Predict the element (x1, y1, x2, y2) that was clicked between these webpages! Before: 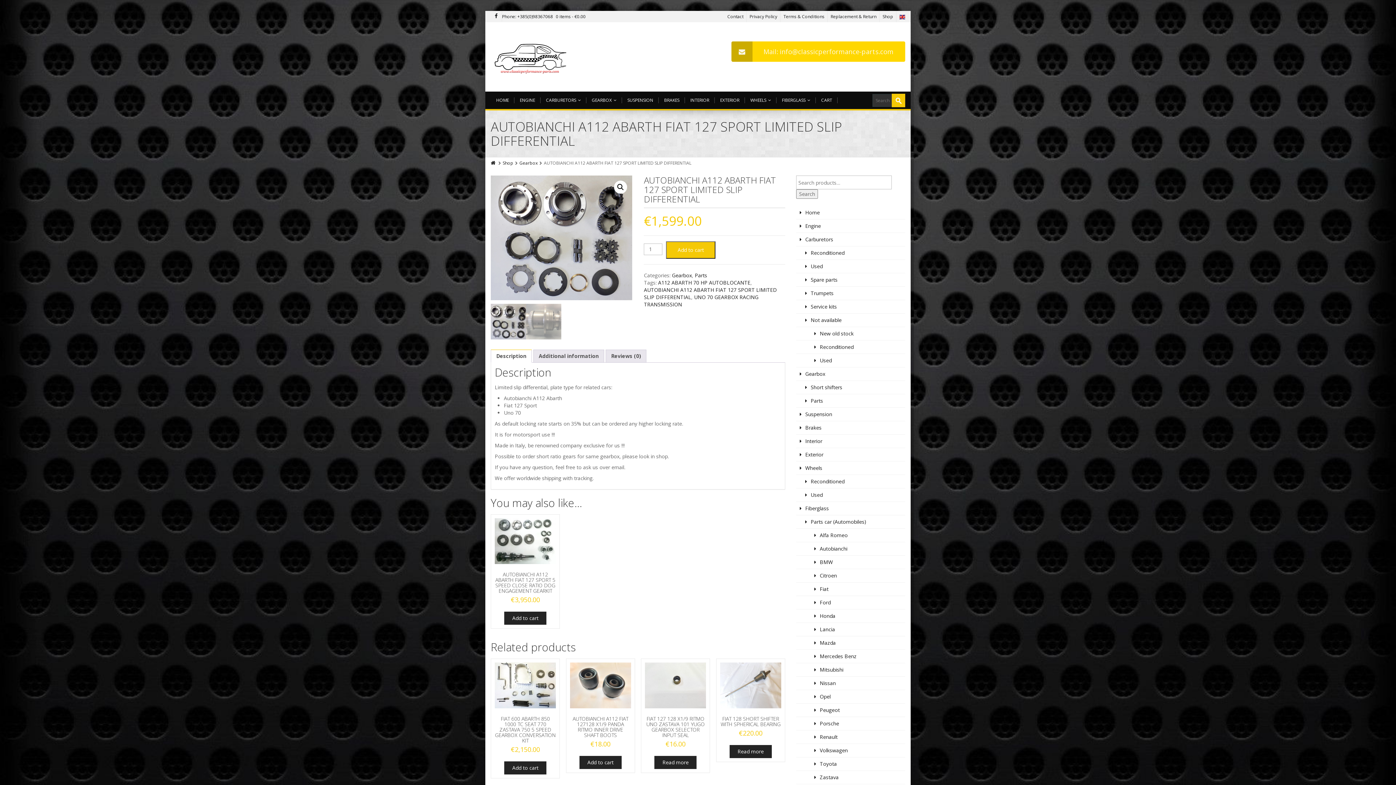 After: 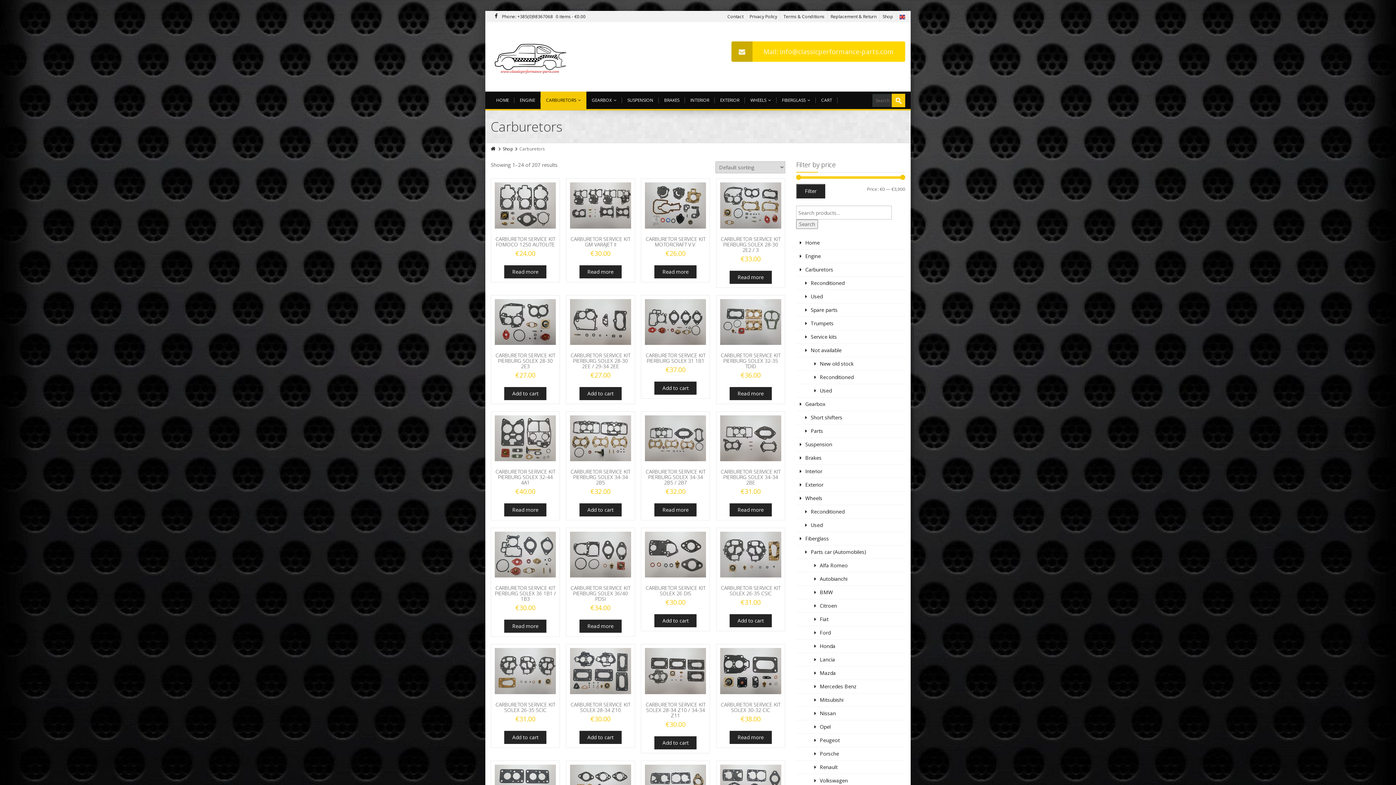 Action: bbox: (796, 233, 905, 246) label: Carburetors